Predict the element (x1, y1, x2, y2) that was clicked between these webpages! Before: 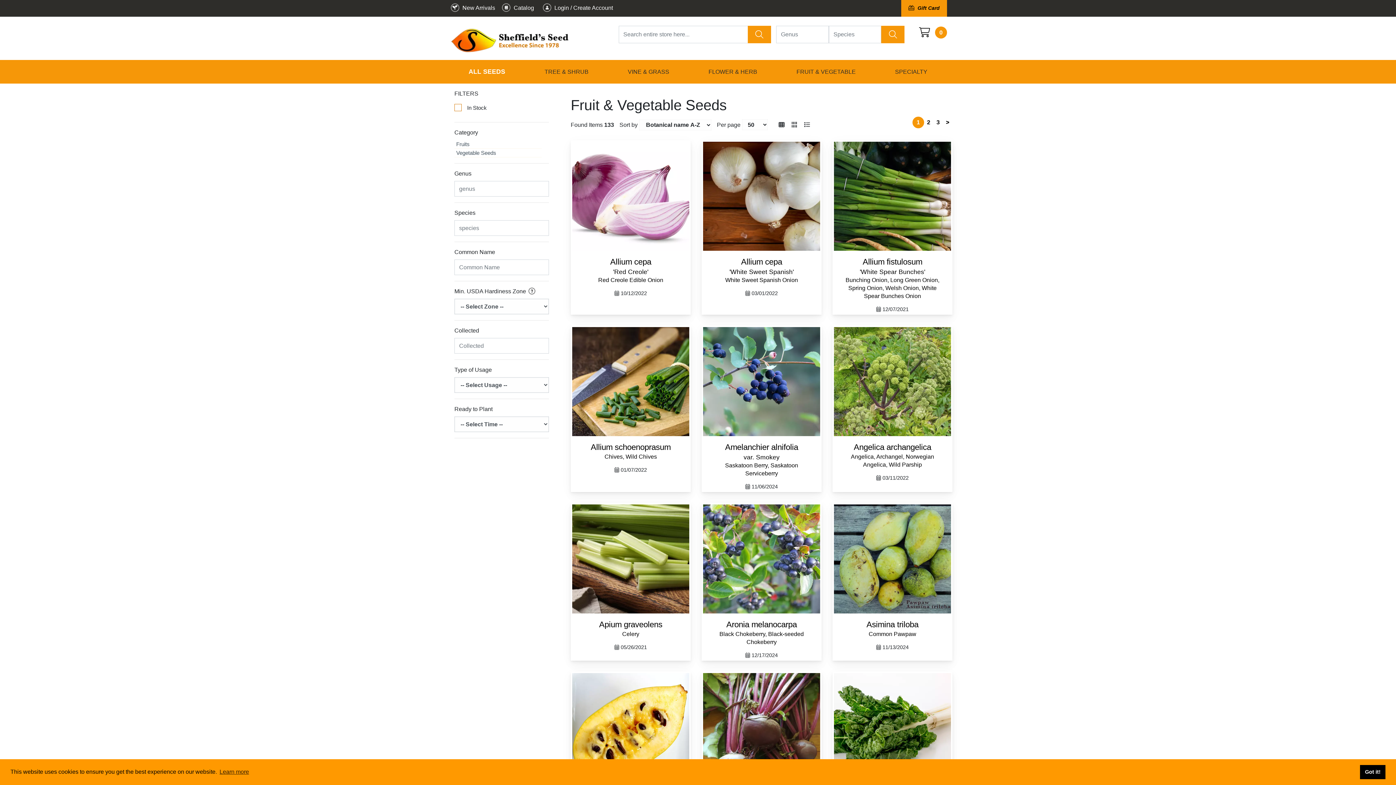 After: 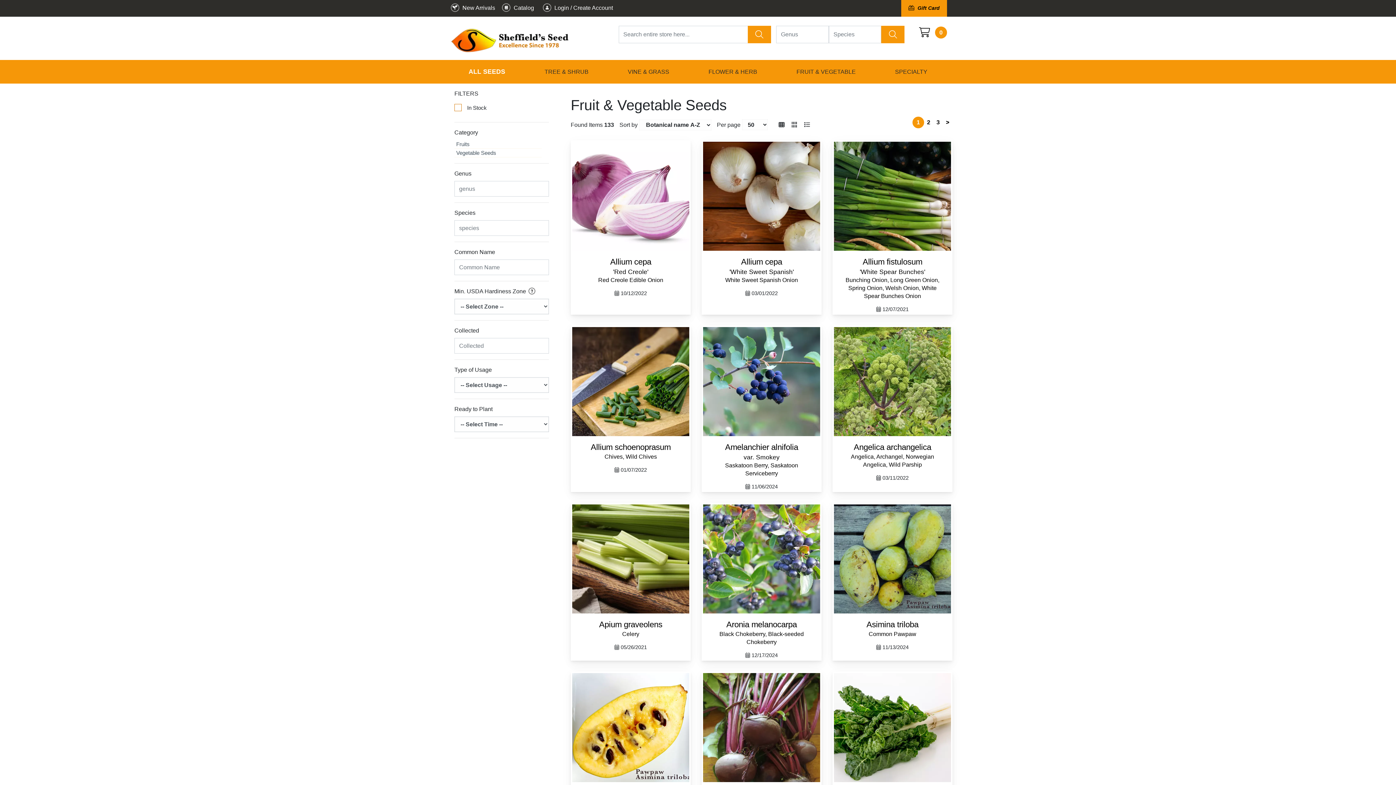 Action: bbox: (1360, 765, 1385, 779) label: dismiss cookie message